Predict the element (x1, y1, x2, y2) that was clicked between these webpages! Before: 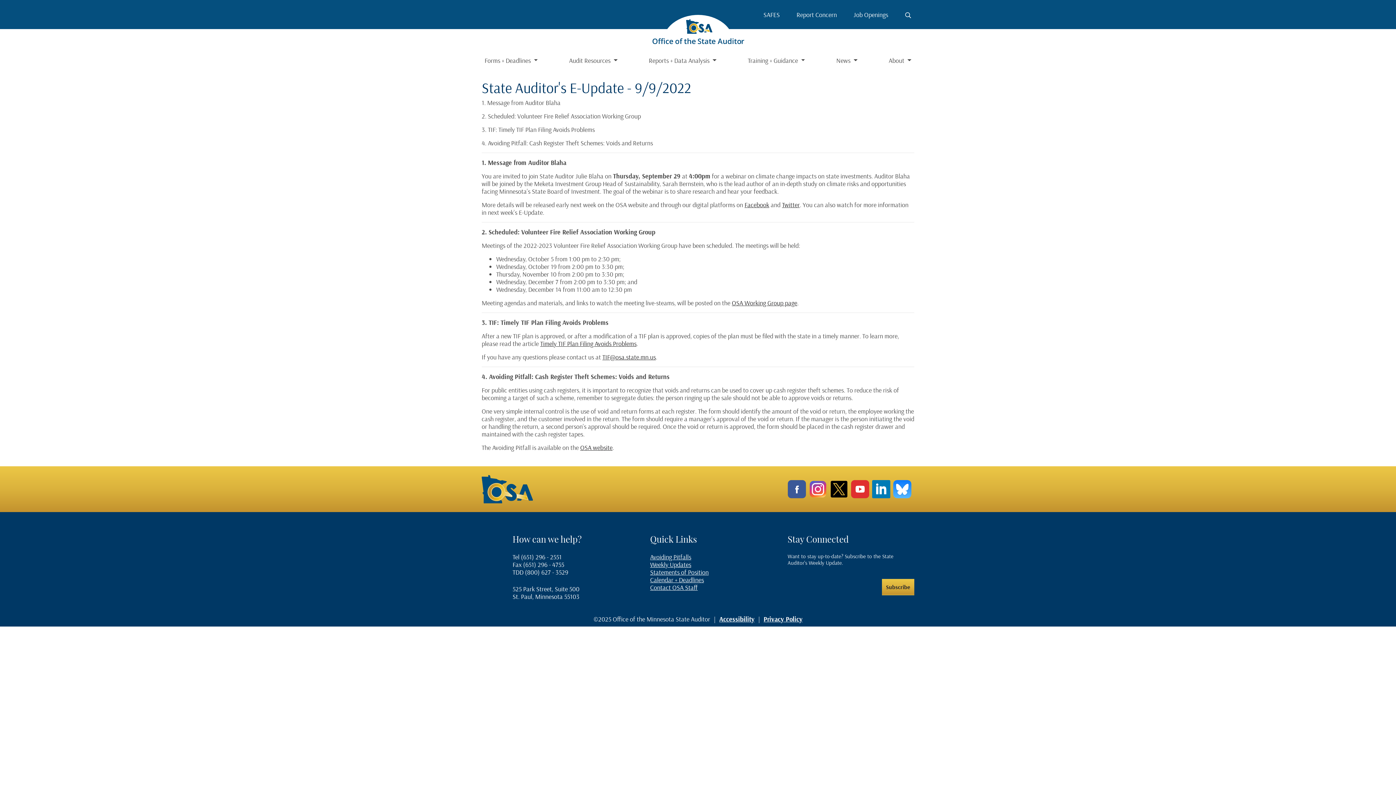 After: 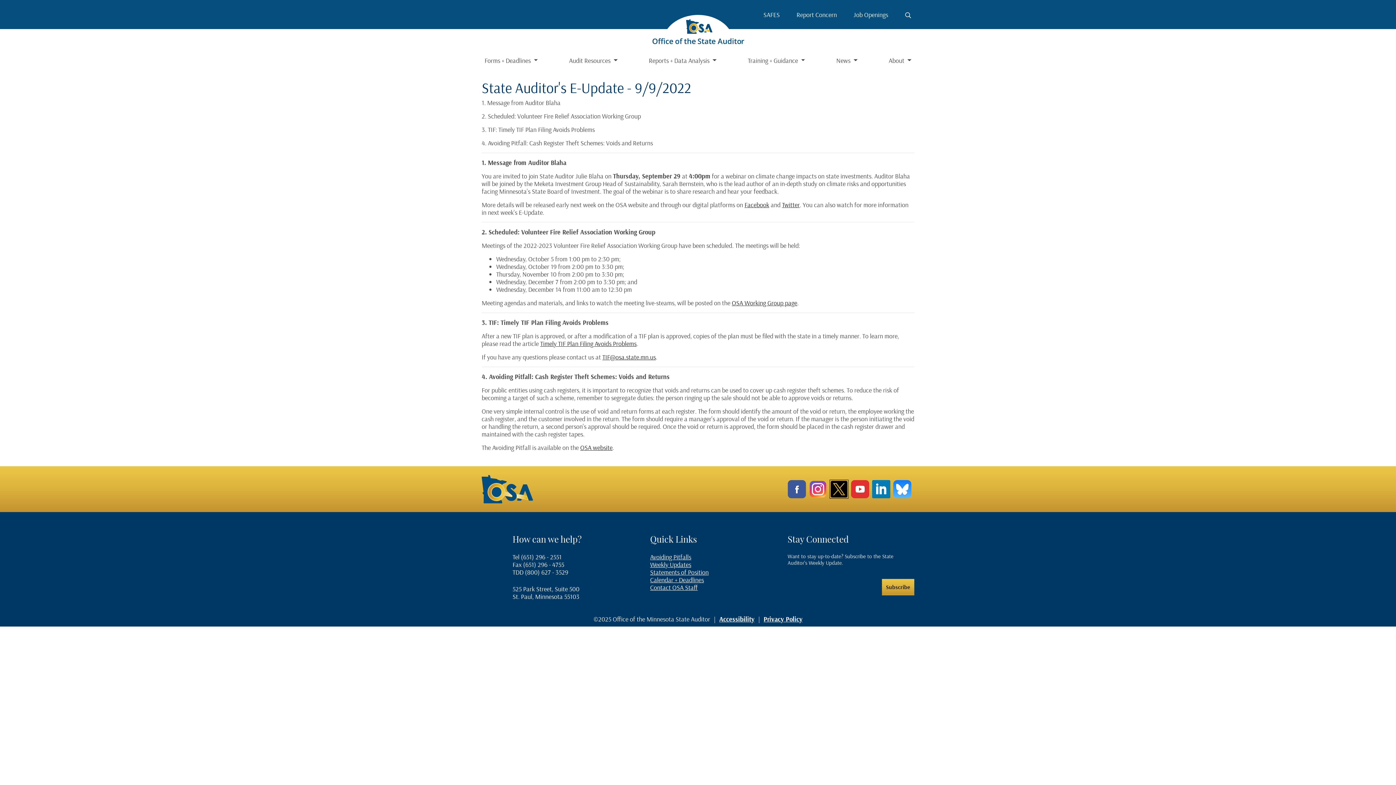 Action: bbox: (830, 484, 848, 492)